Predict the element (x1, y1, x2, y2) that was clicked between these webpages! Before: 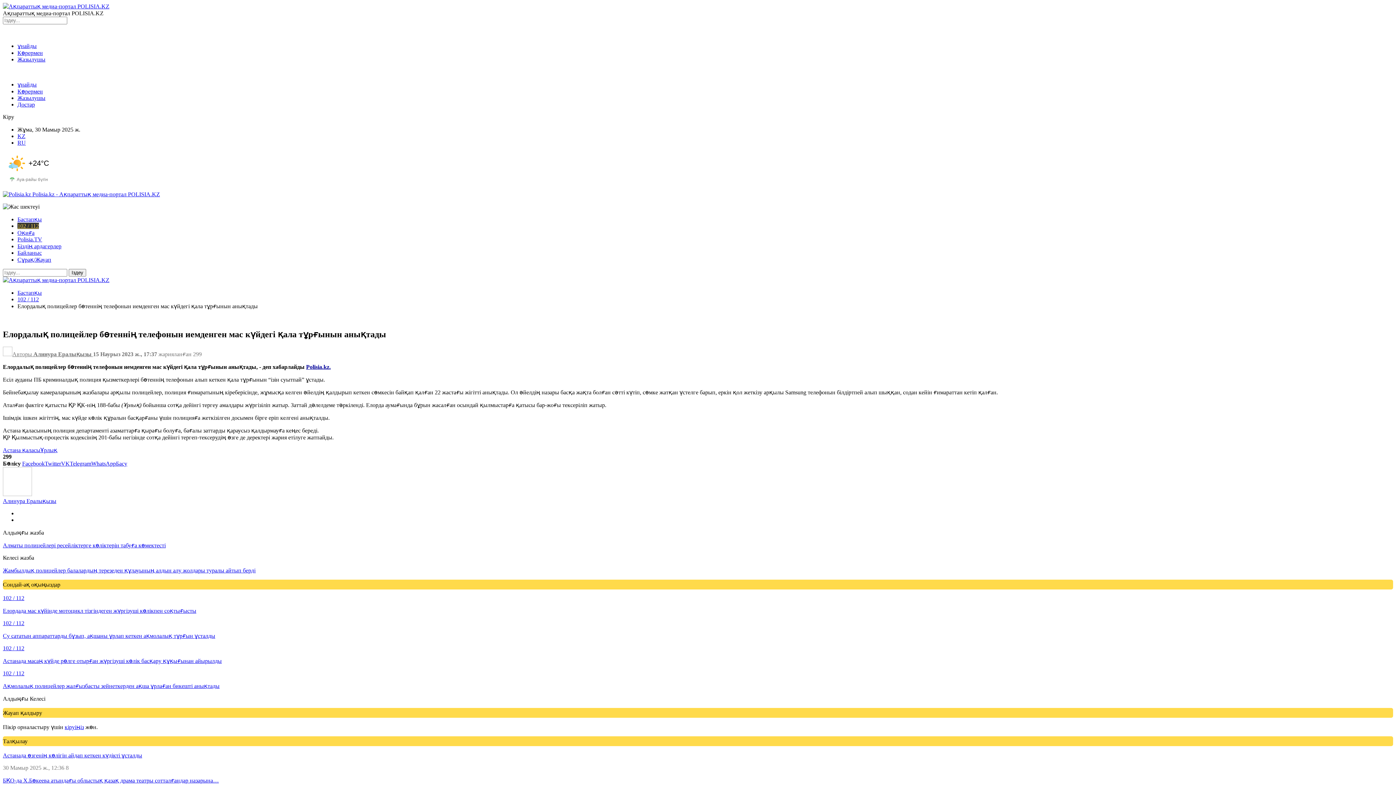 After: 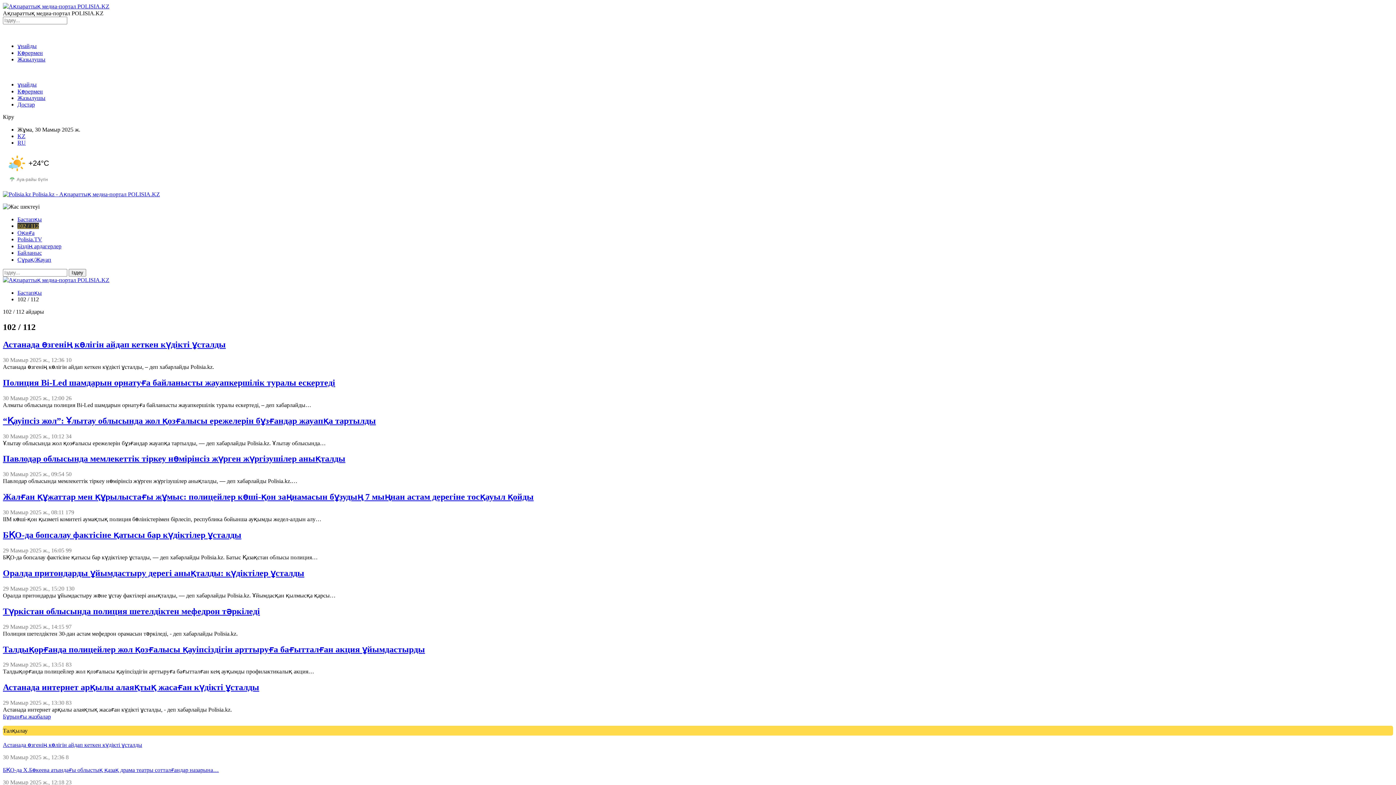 Action: bbox: (17, 296, 38, 302) label: 102 / 112